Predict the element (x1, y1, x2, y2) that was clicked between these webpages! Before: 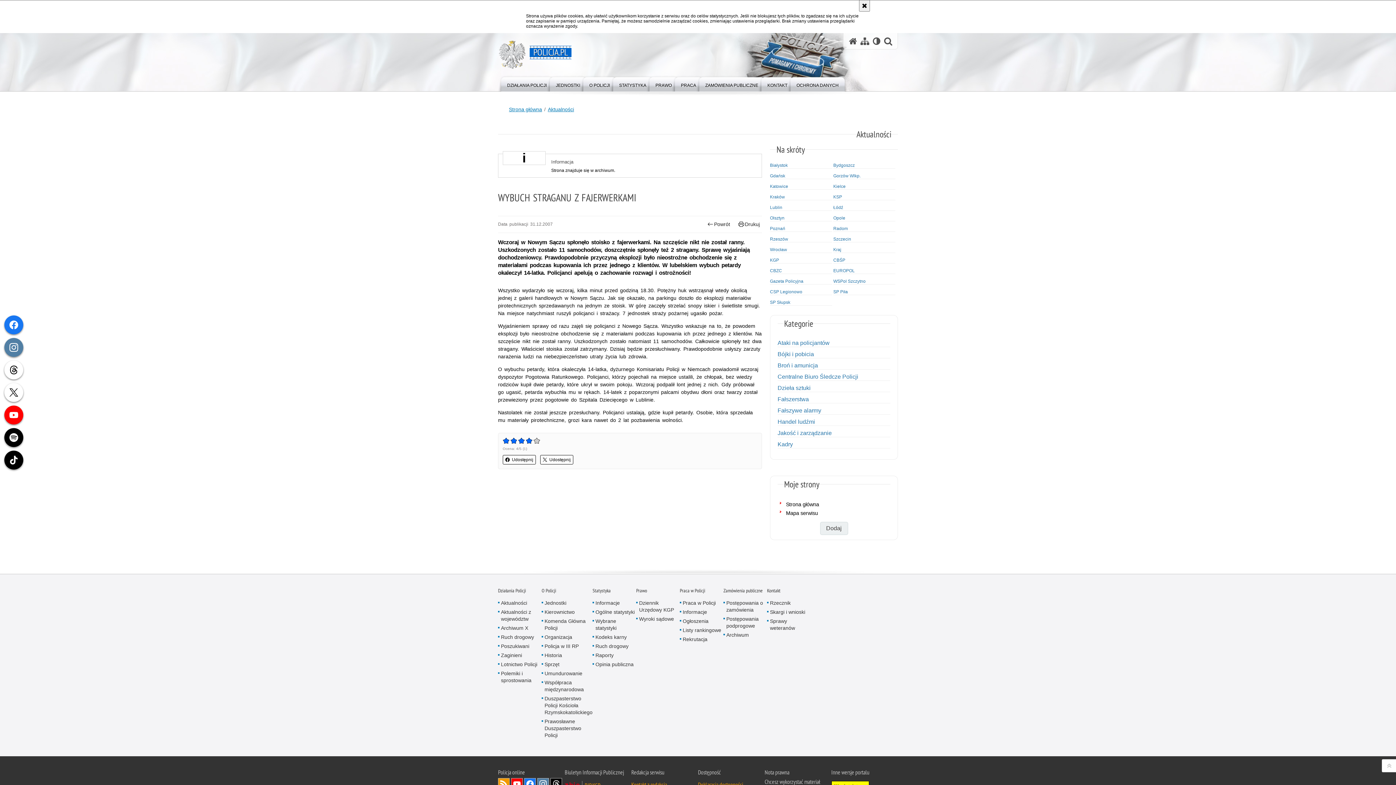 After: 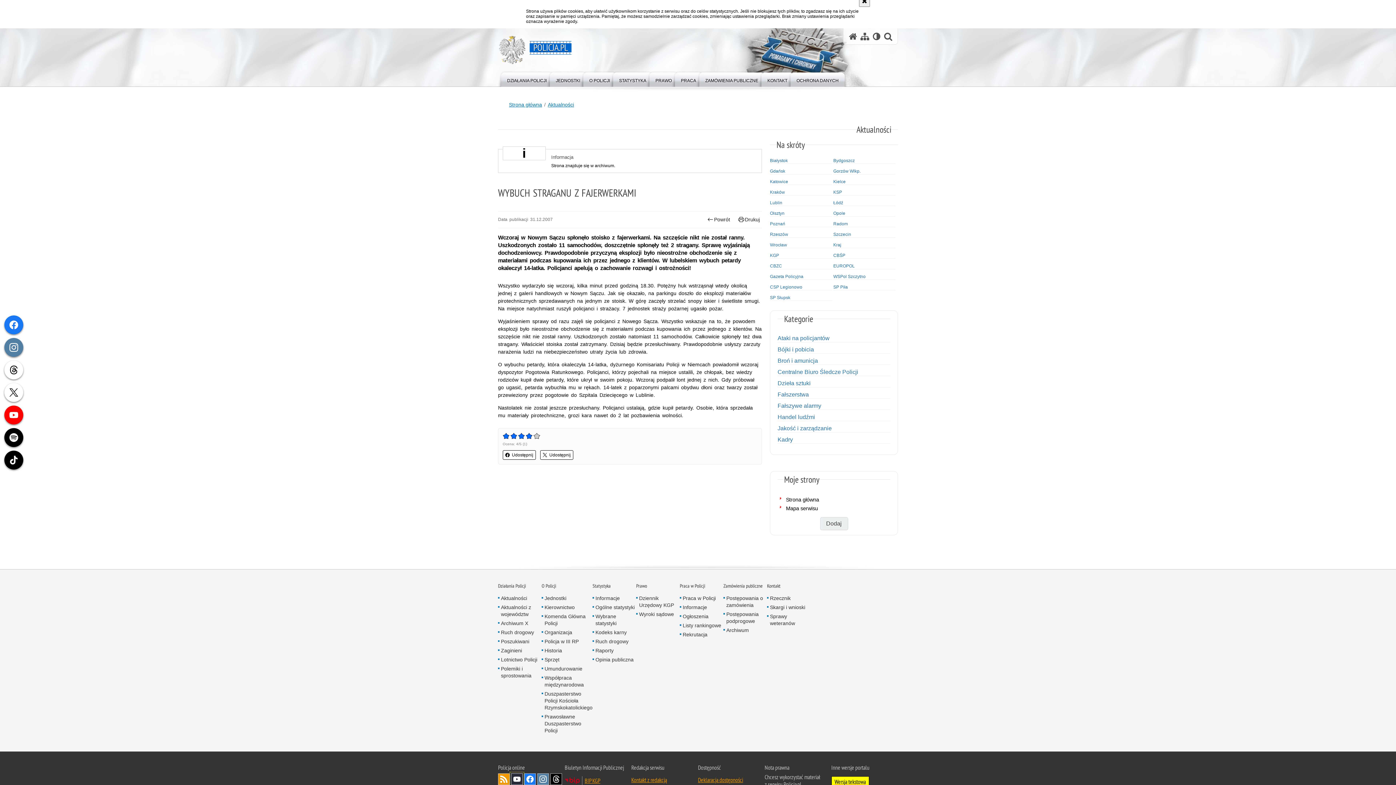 Action: bbox: (511, 778, 522, 790) label: Odwiedź nas na
YouTube